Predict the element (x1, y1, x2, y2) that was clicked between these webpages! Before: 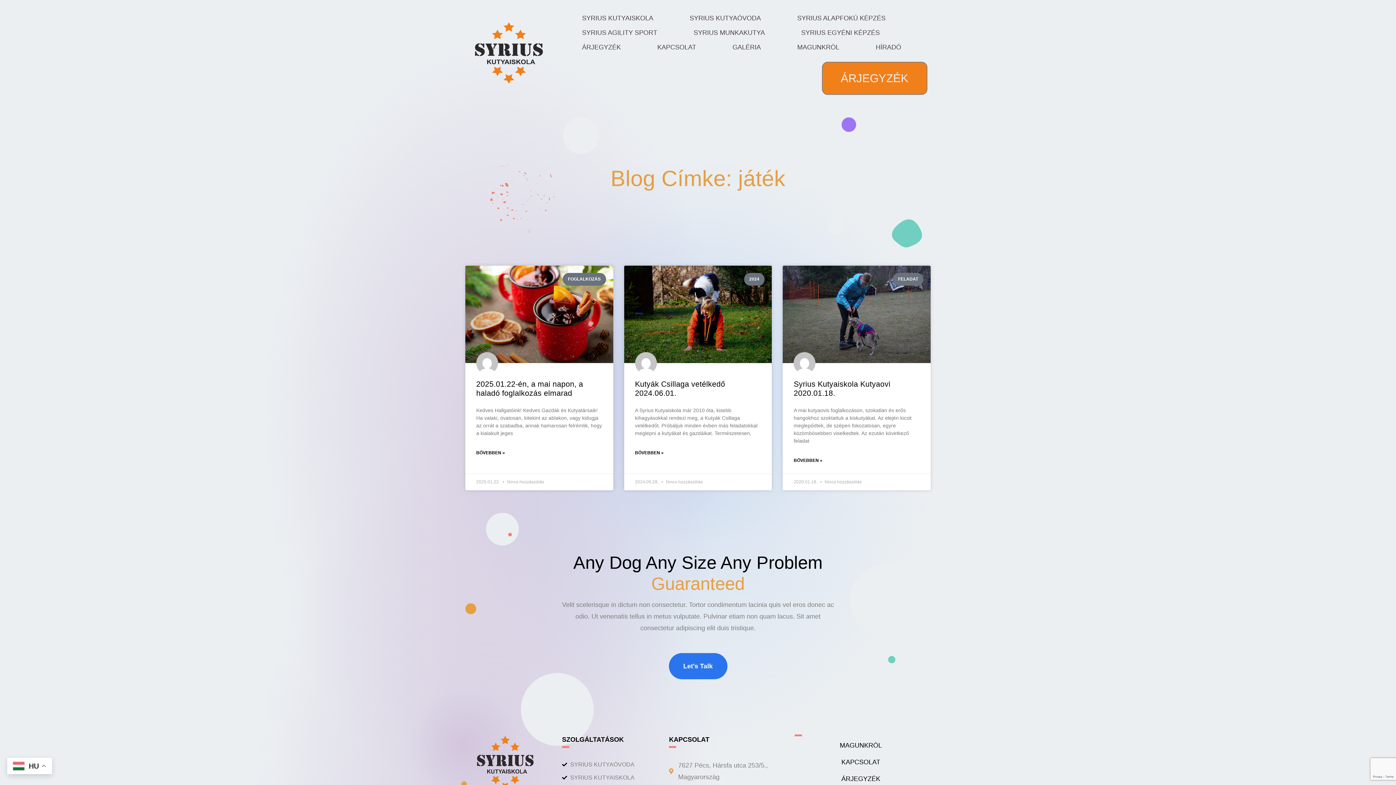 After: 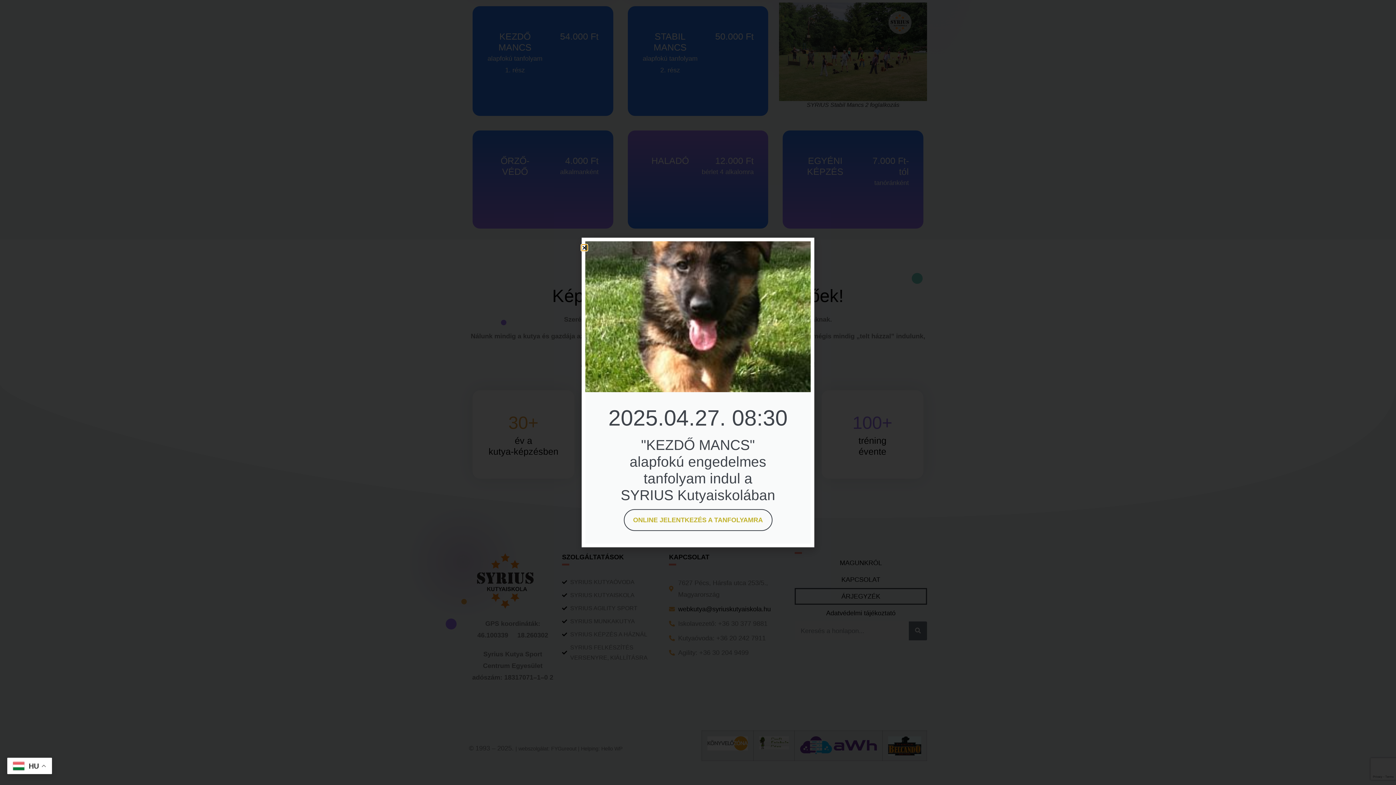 Action: label: ÁRJEGYZÉK bbox: (564, 40, 639, 54)